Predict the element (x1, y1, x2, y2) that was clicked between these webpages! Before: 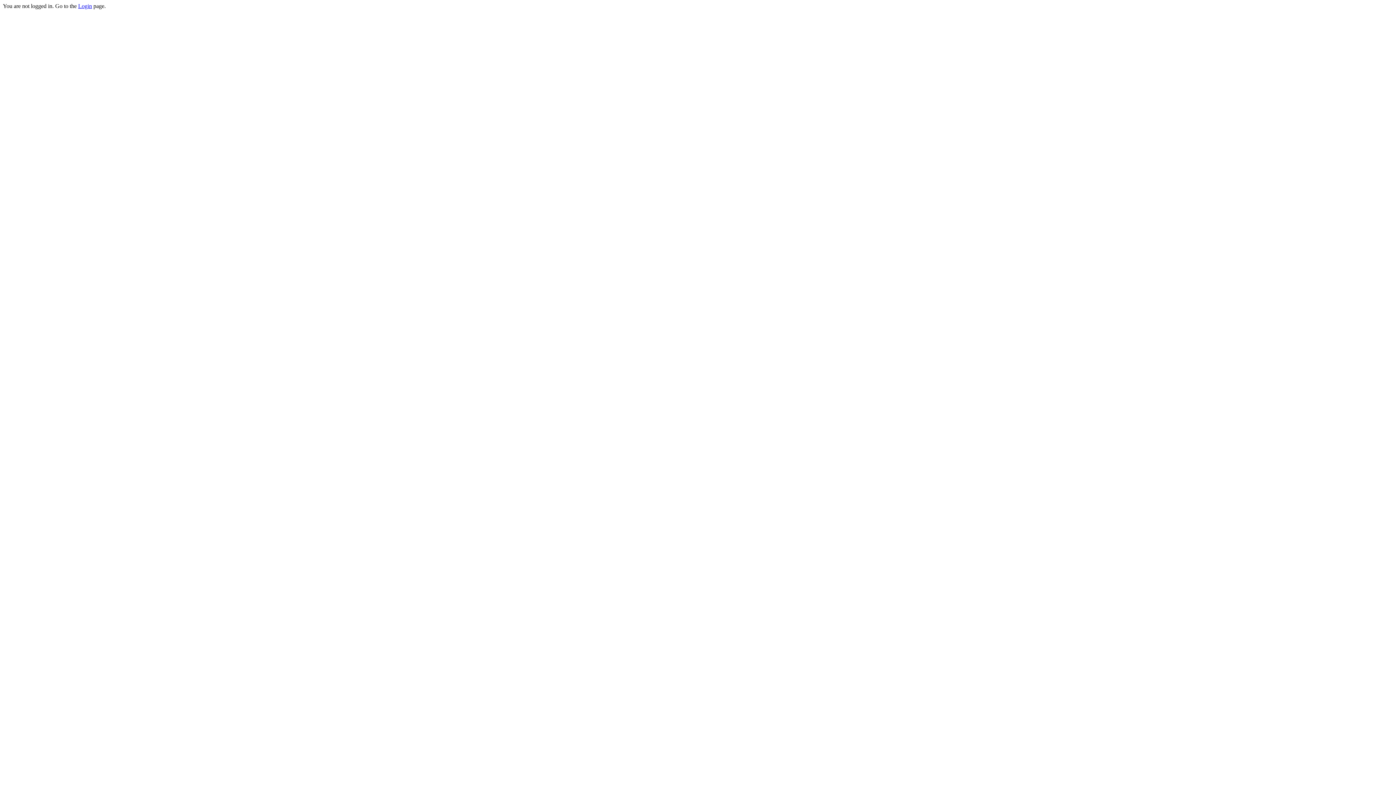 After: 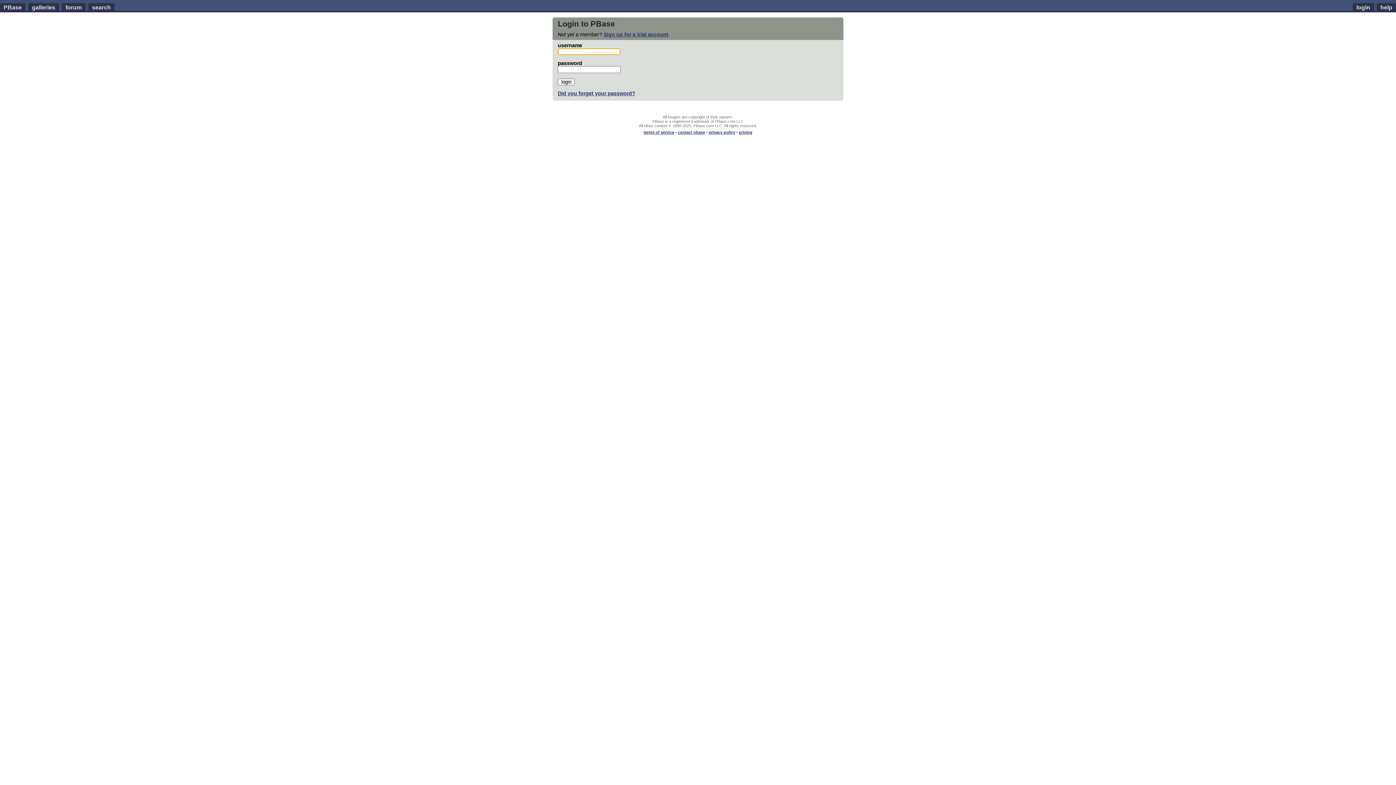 Action: label: Login bbox: (78, 2, 92, 9)